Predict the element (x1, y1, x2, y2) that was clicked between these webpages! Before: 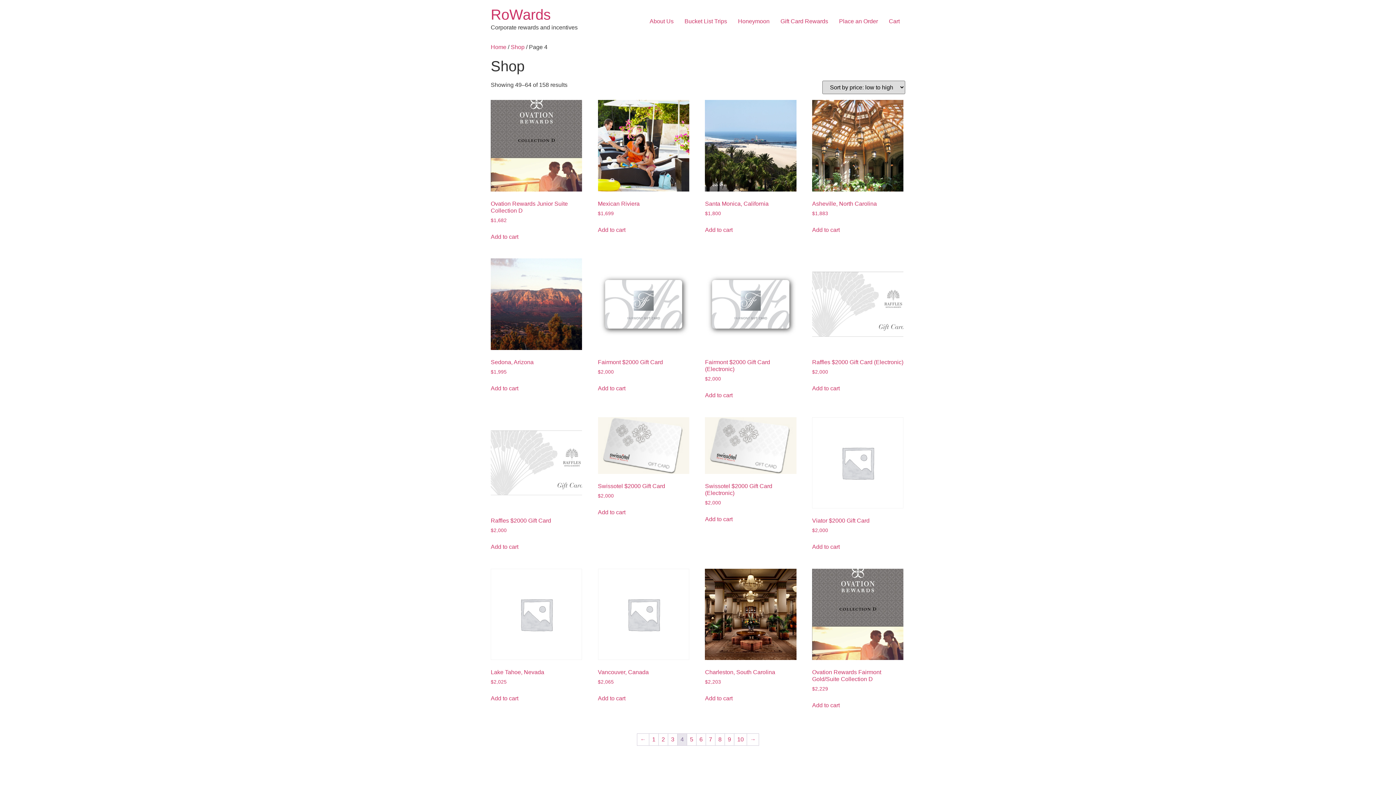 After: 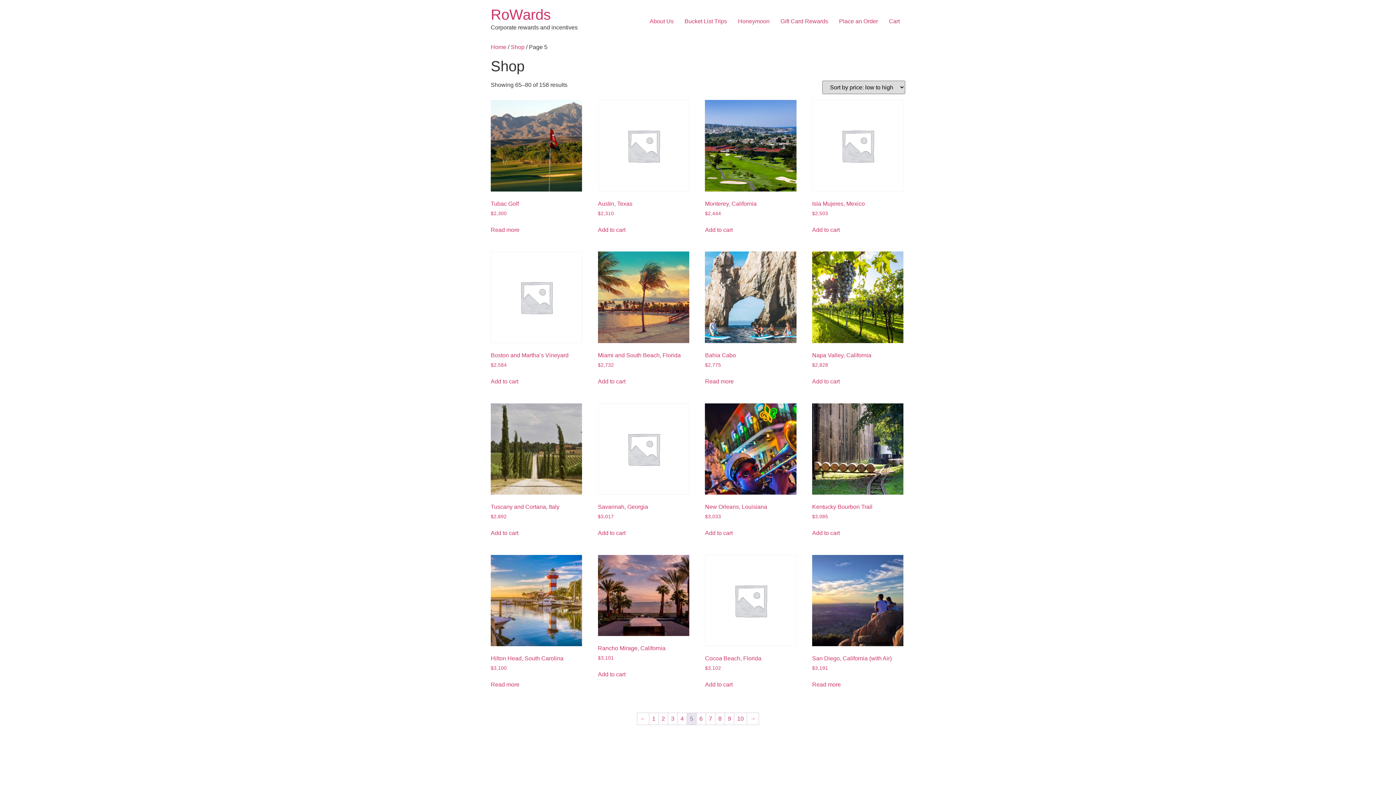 Action: label: Page 5 bbox: (687, 734, 696, 745)